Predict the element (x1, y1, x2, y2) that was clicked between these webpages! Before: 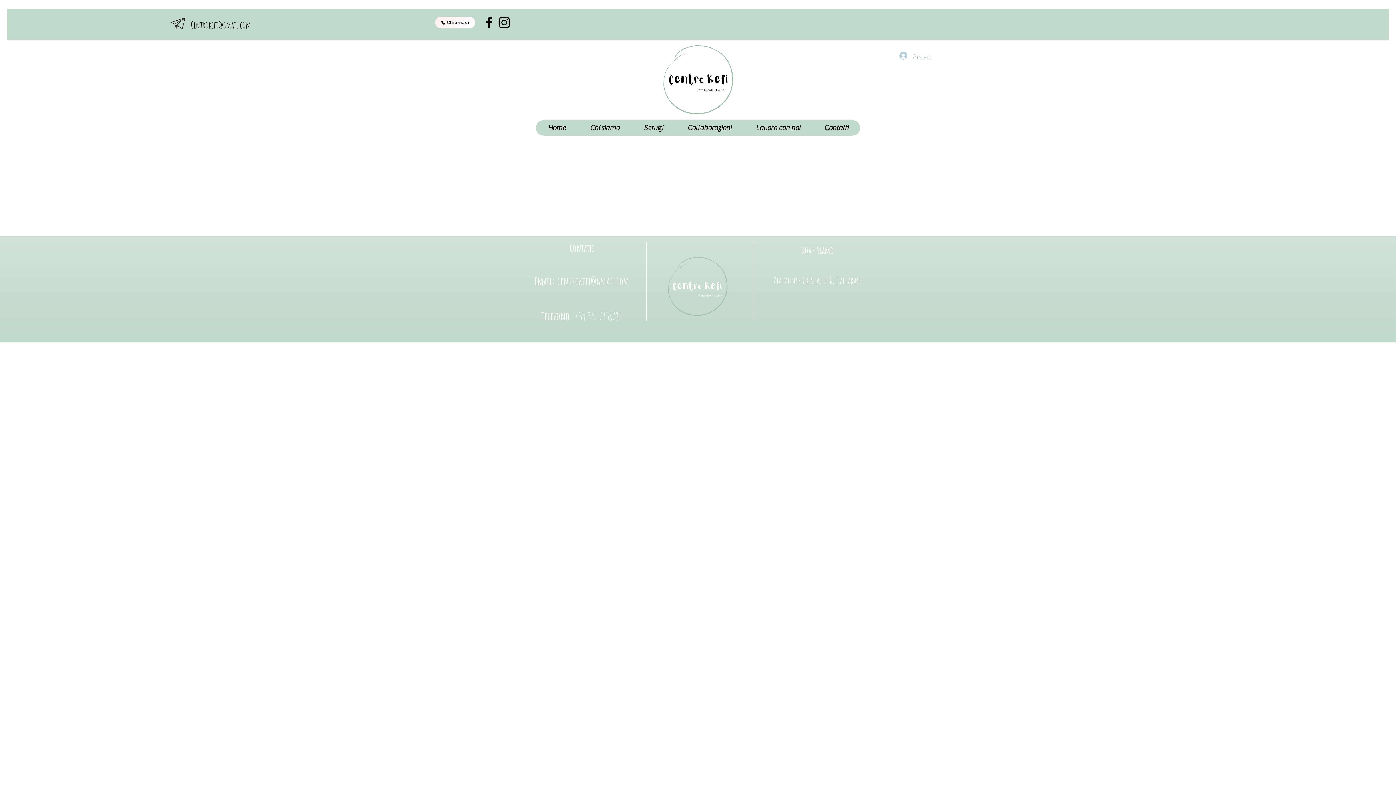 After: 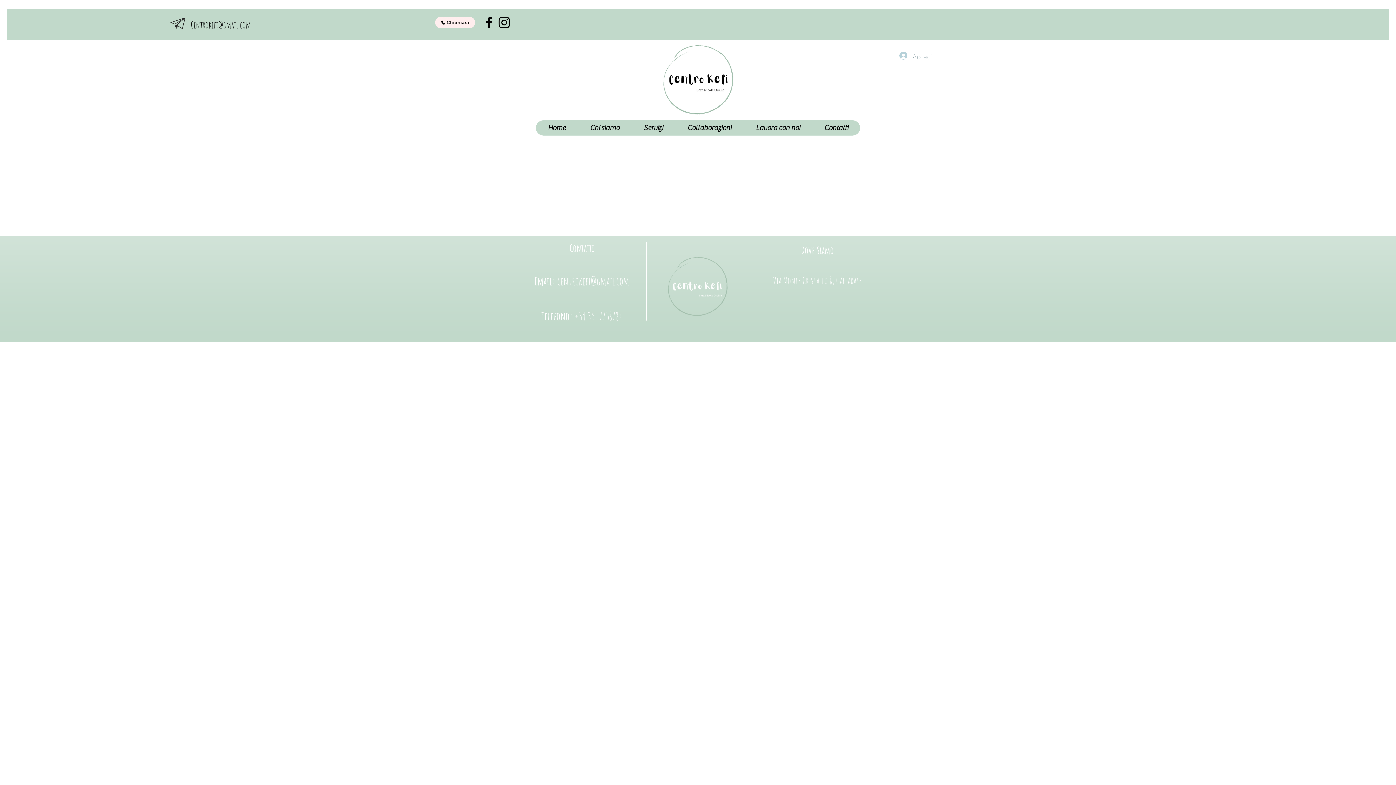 Action: bbox: (435, 16, 475, 28) label: Chiamaci